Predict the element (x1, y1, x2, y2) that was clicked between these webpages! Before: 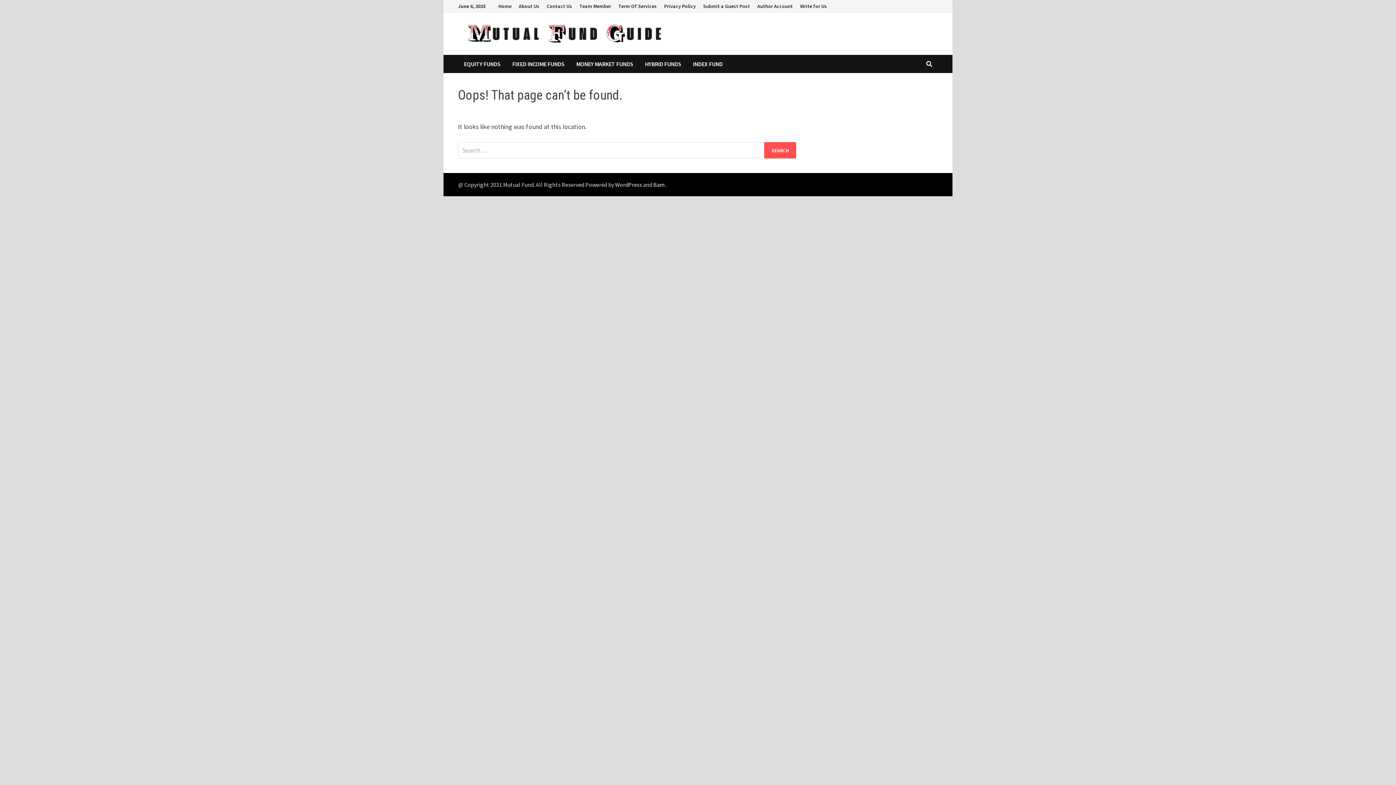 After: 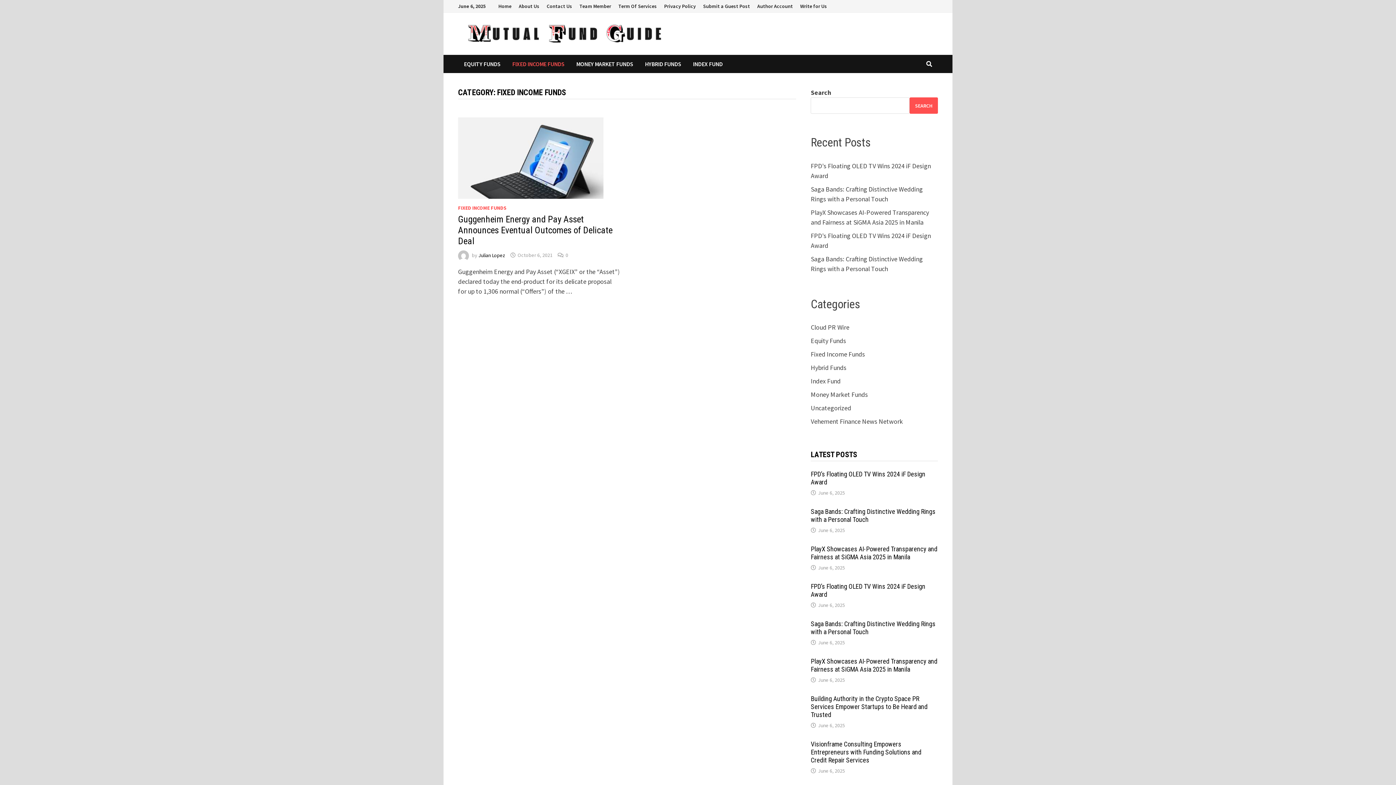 Action: label: FIXED INCOME FUNDS bbox: (506, 54, 570, 73)